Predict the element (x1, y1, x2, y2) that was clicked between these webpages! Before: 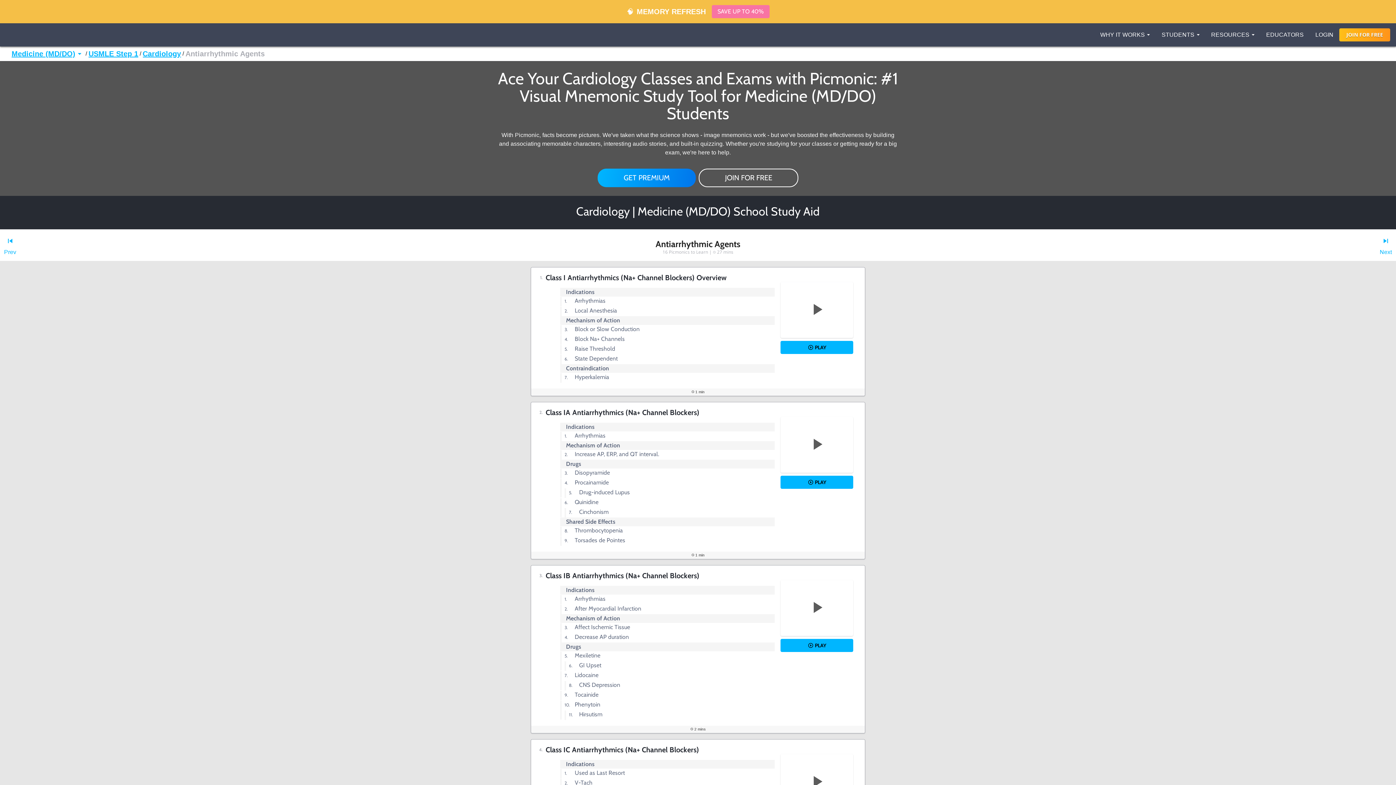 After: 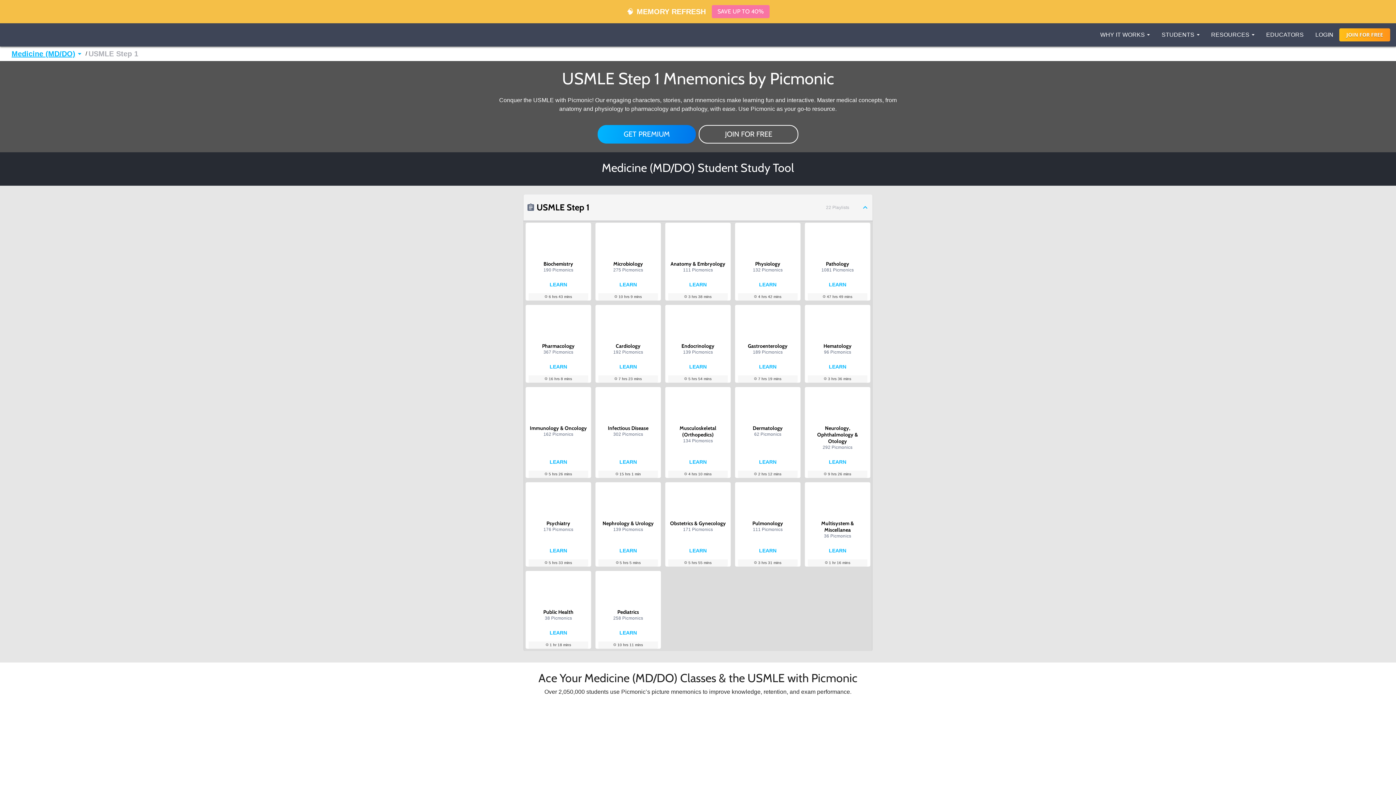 Action: label: USMLE Step 1 bbox: (88, 49, 138, 58)